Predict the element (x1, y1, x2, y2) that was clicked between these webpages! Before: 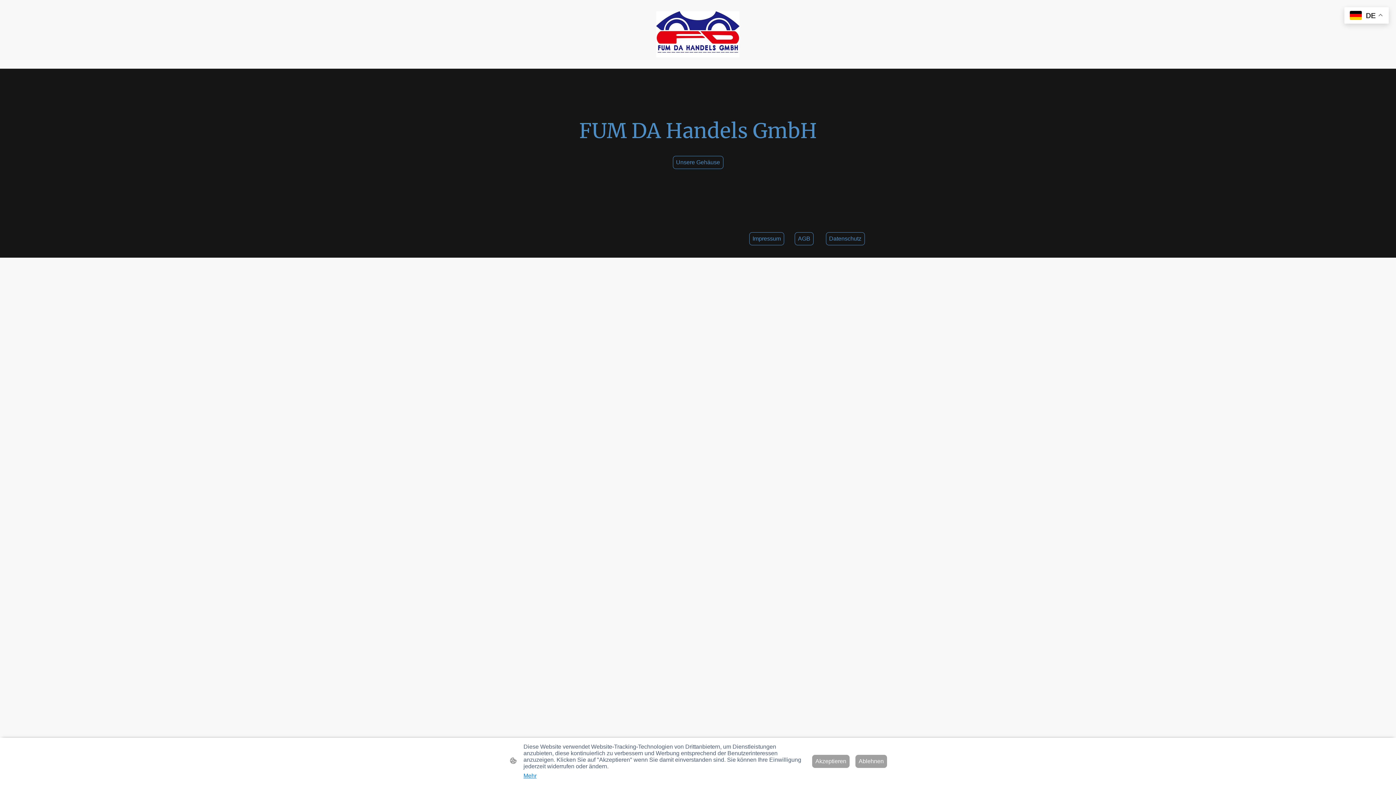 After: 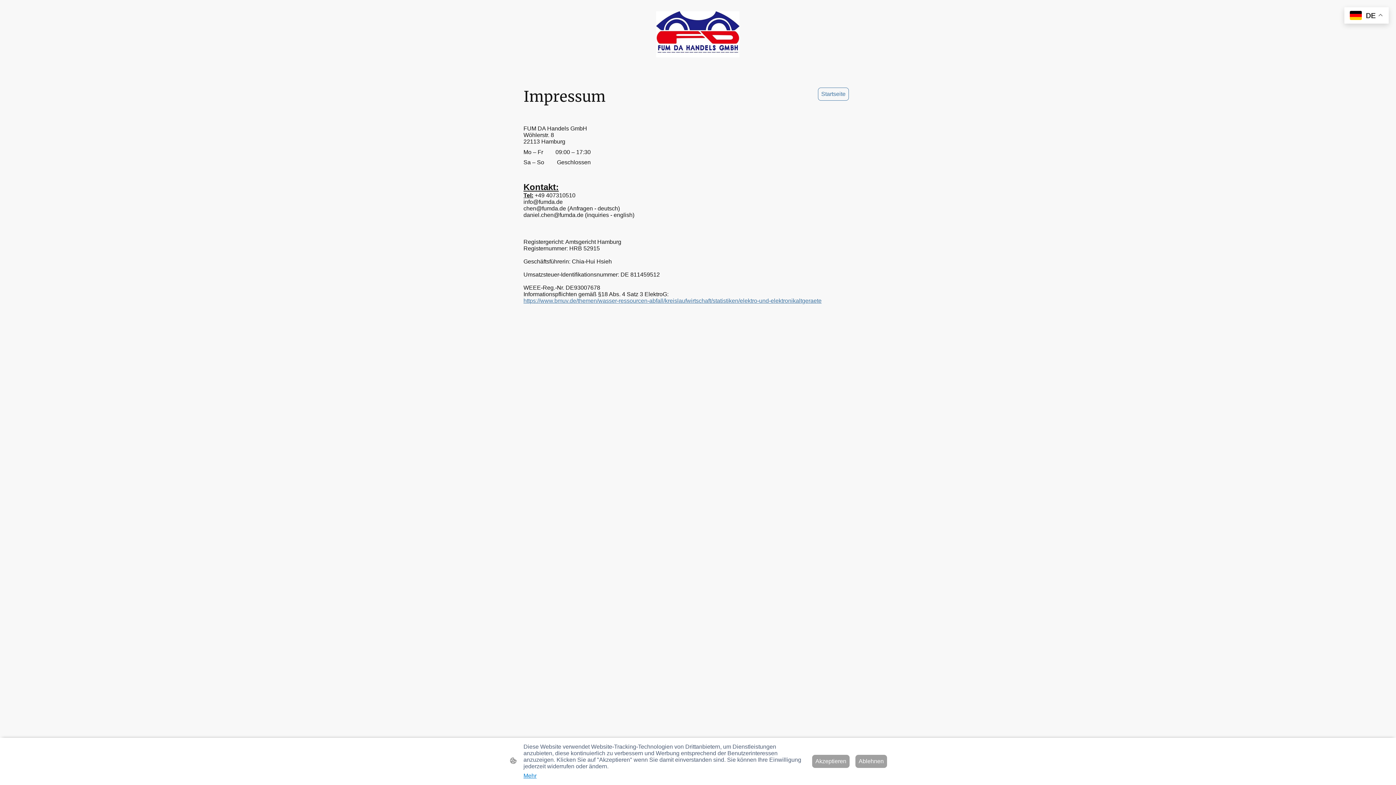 Action: label: Impressum bbox: (749, 232, 784, 245)